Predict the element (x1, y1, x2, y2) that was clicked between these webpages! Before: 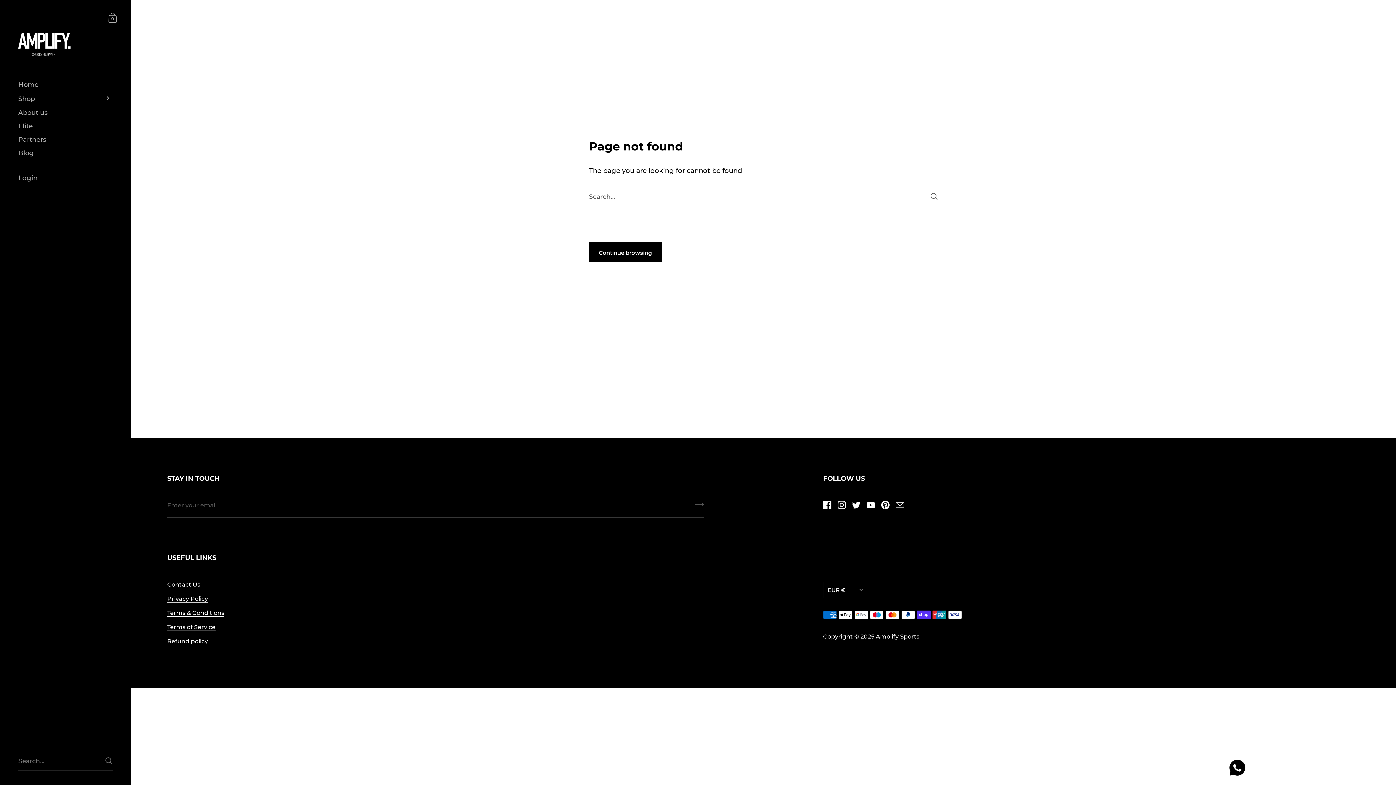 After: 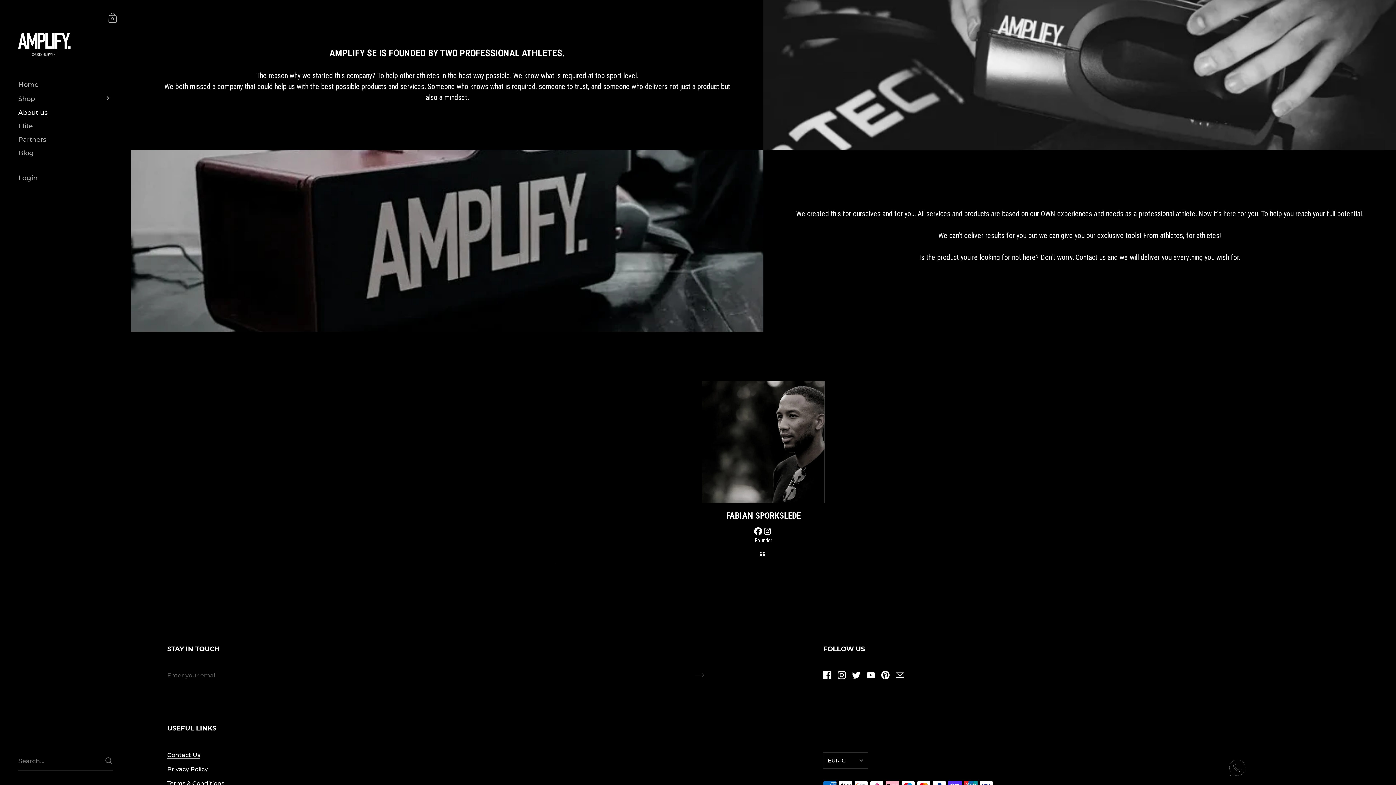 Action: bbox: (0, 105, 130, 119) label: About us